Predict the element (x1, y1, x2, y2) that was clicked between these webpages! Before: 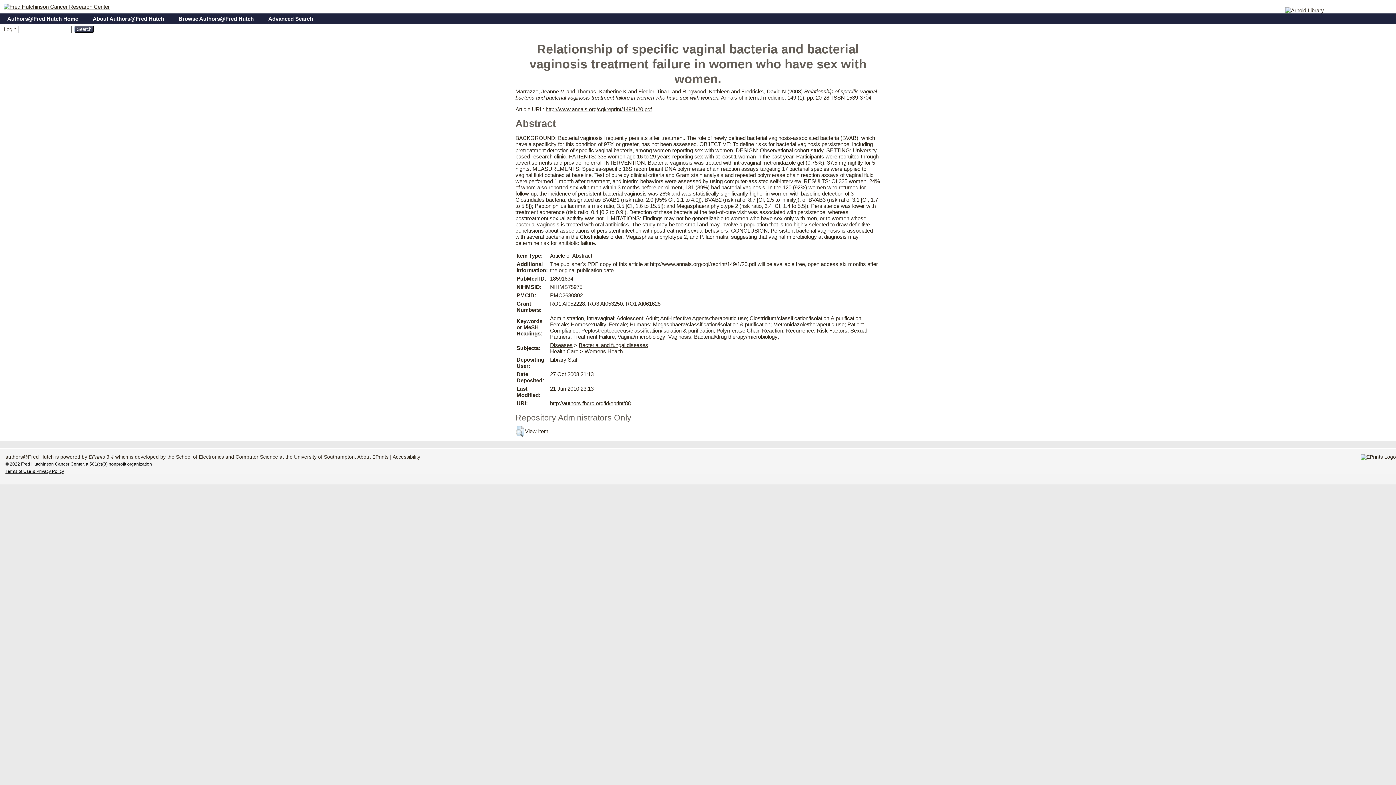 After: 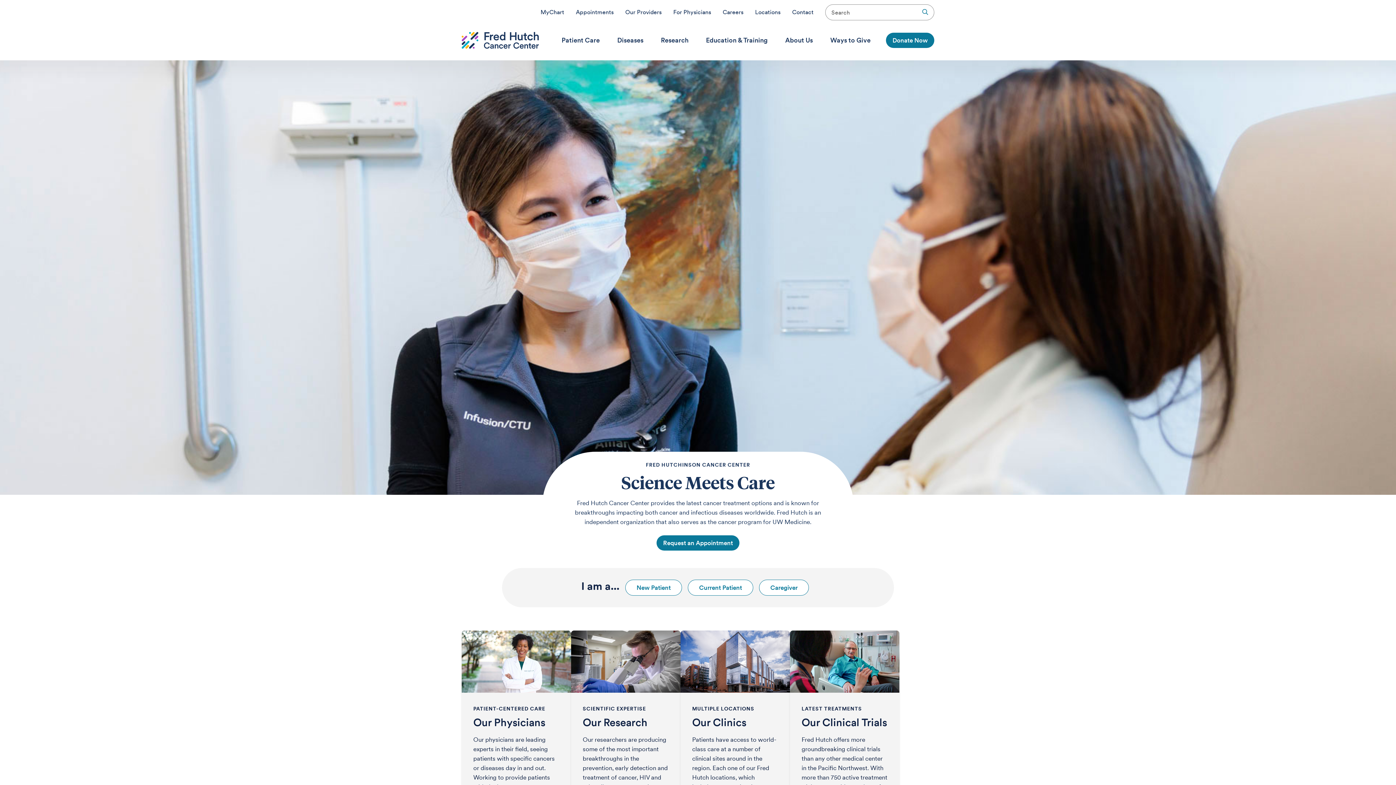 Action: bbox: (0, 3, 113, 9)